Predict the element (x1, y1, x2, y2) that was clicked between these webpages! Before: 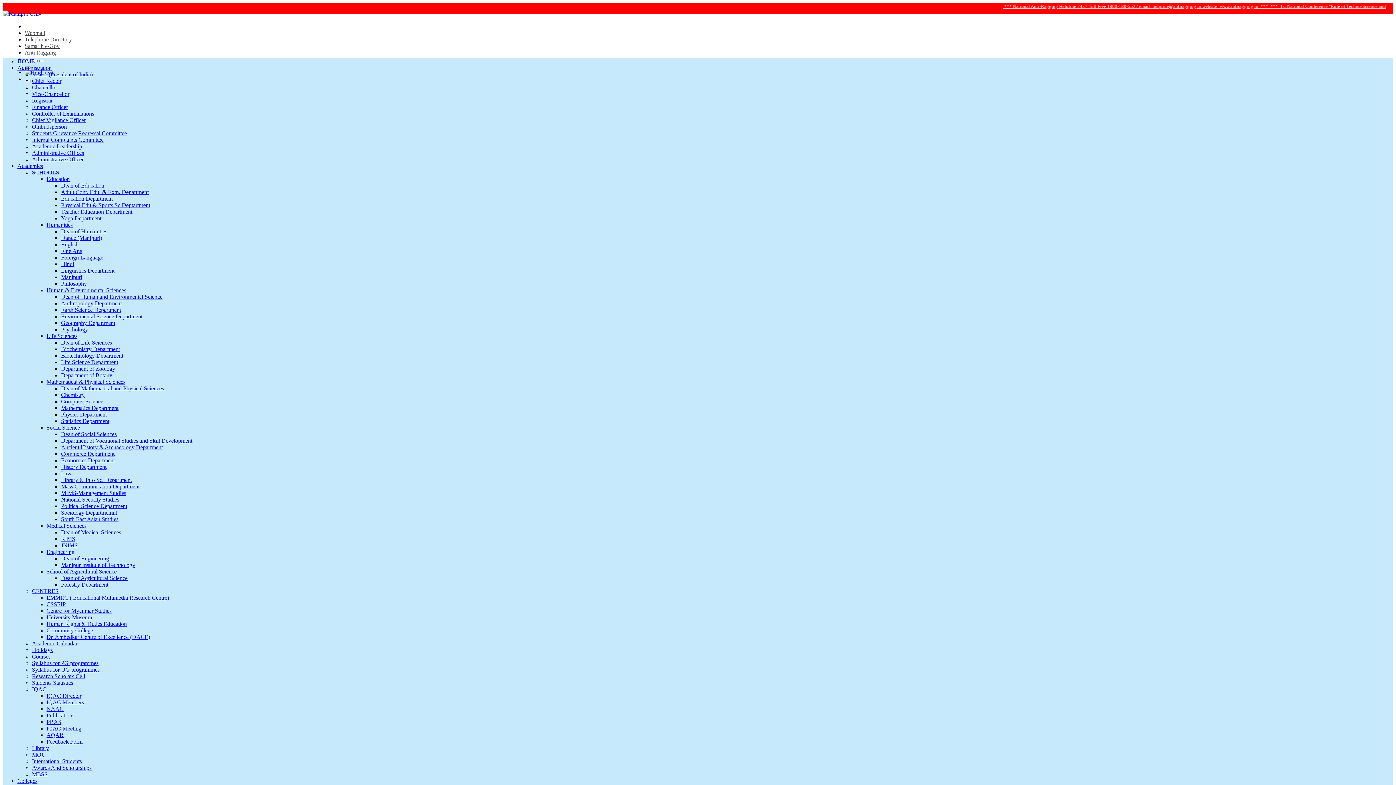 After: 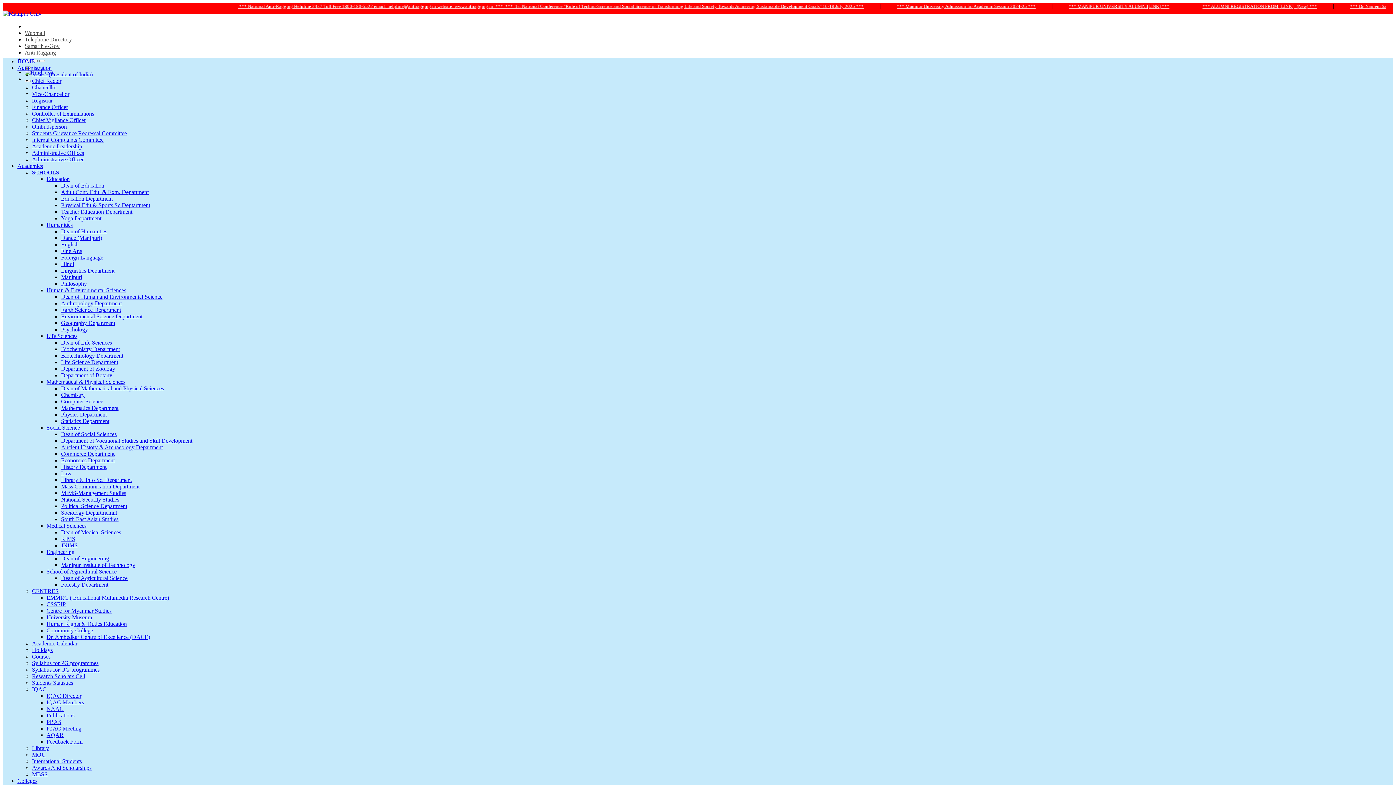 Action: label: JNIMS bbox: (61, 542, 77, 548)